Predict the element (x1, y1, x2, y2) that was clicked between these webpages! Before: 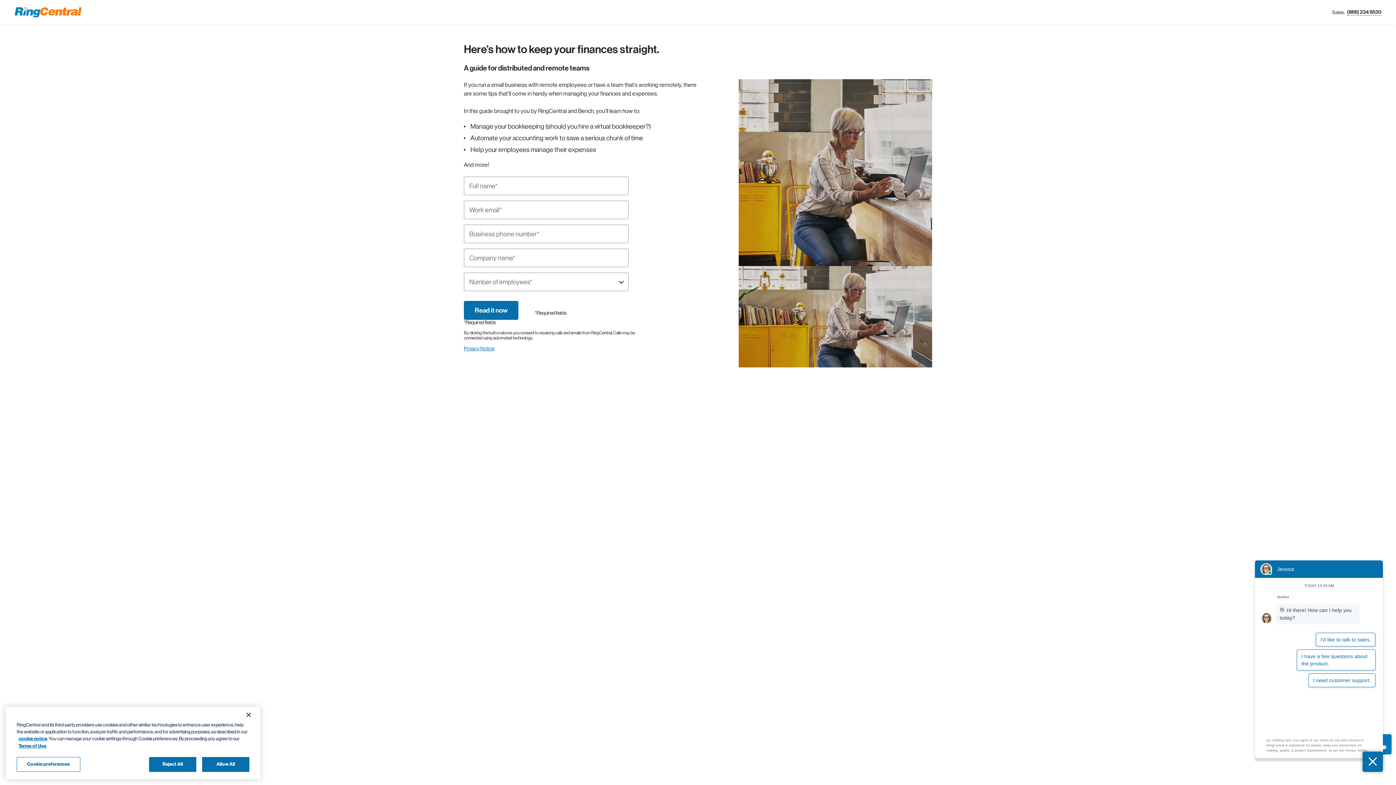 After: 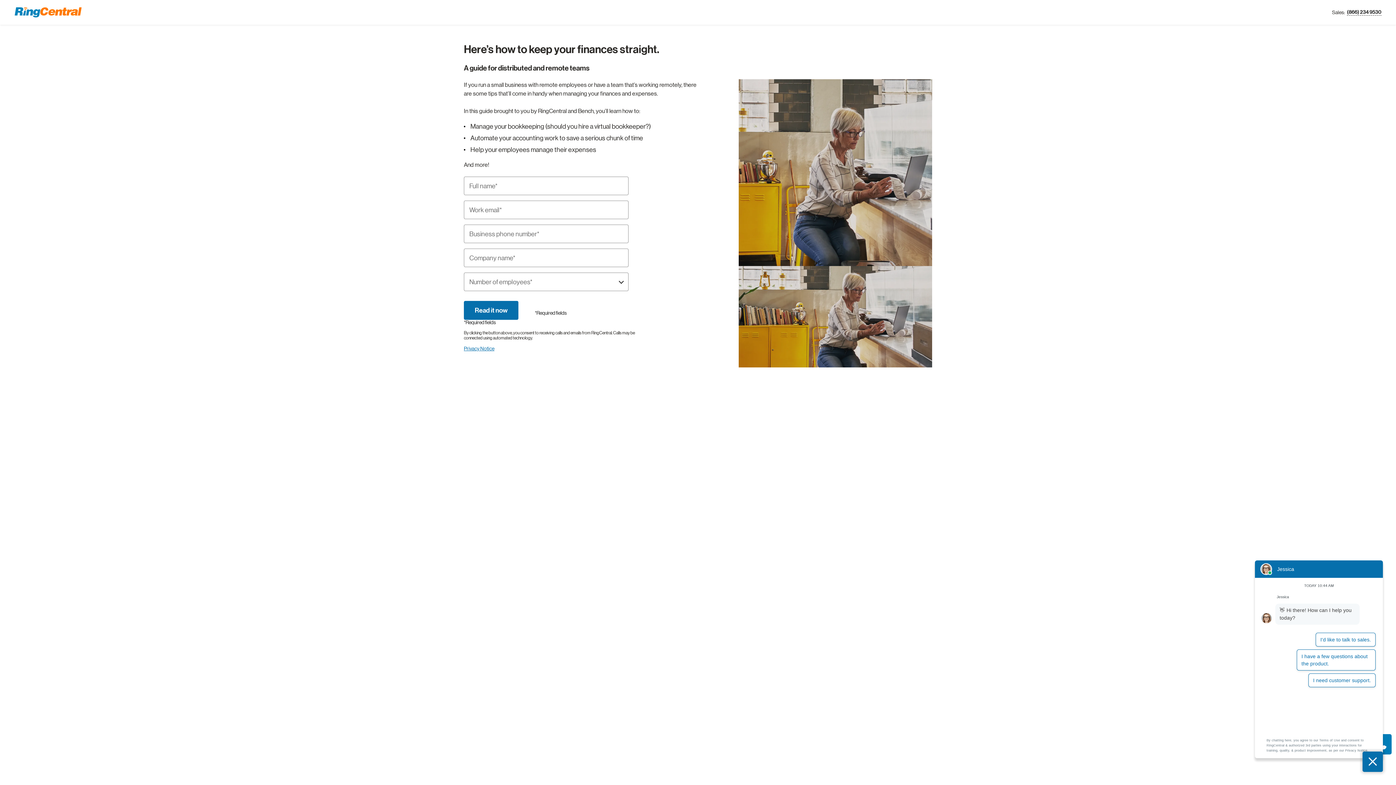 Action: bbox: (464, 346, 494, 351) label: Privacy Notice